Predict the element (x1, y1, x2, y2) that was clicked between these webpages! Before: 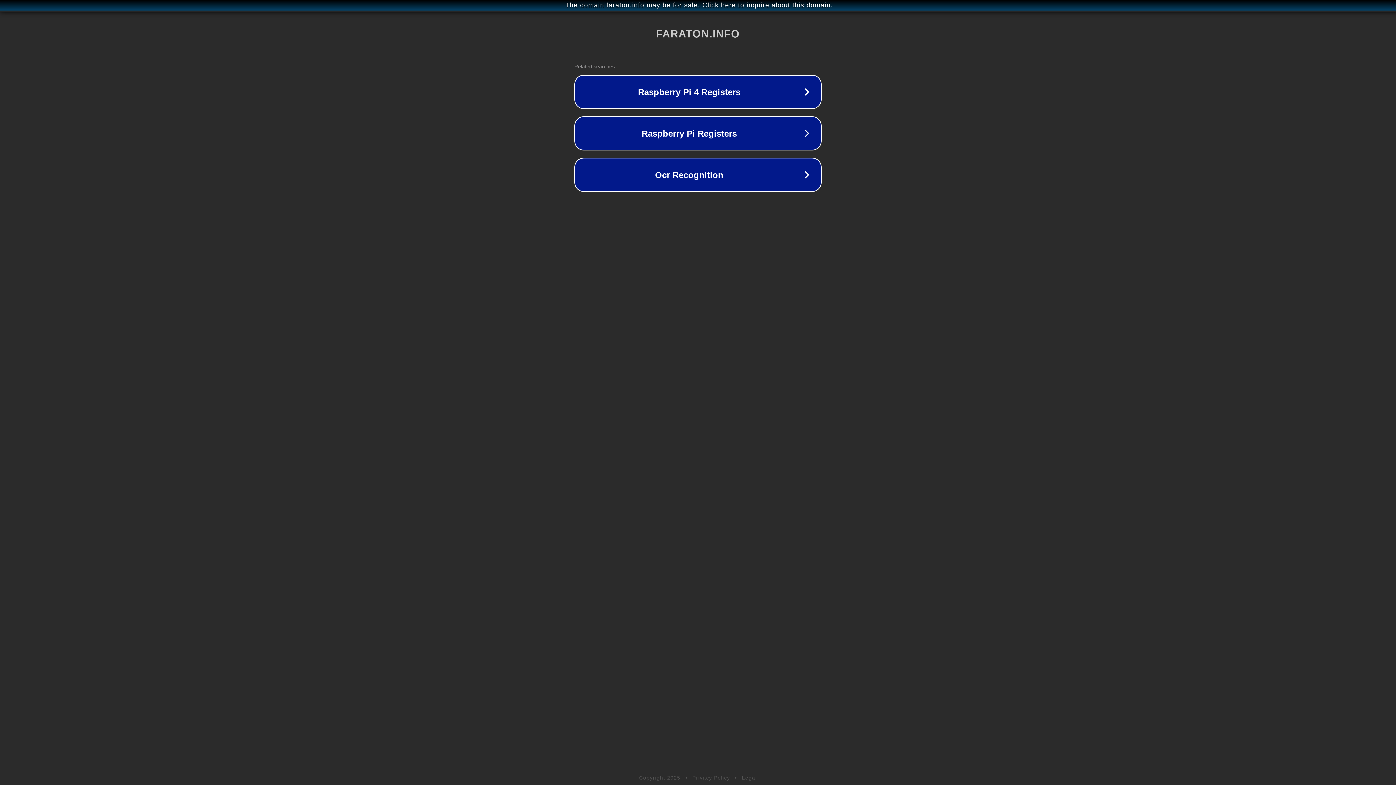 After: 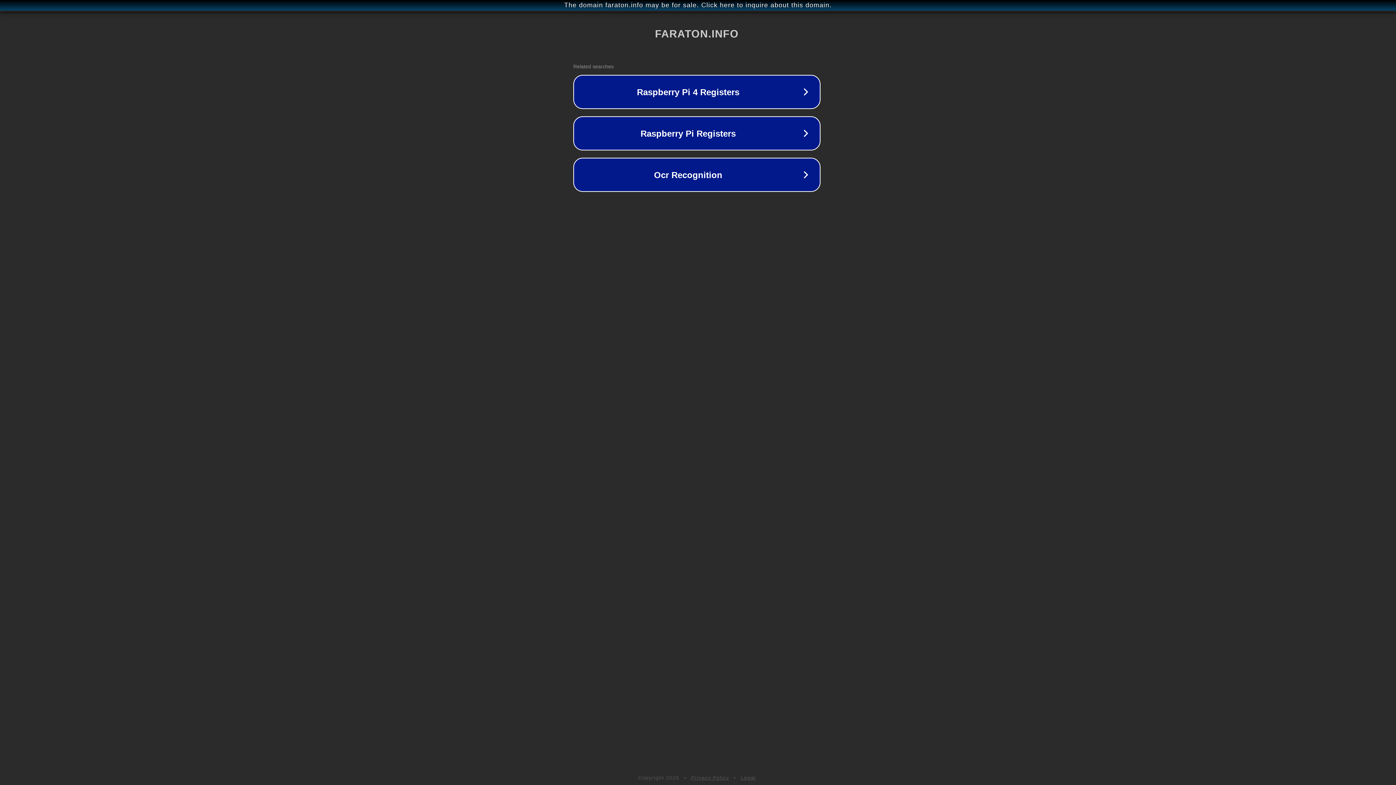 Action: bbox: (1, 1, 1397, 9) label: The domain faraton.info may be for sale. Click here to inquire about this domain.